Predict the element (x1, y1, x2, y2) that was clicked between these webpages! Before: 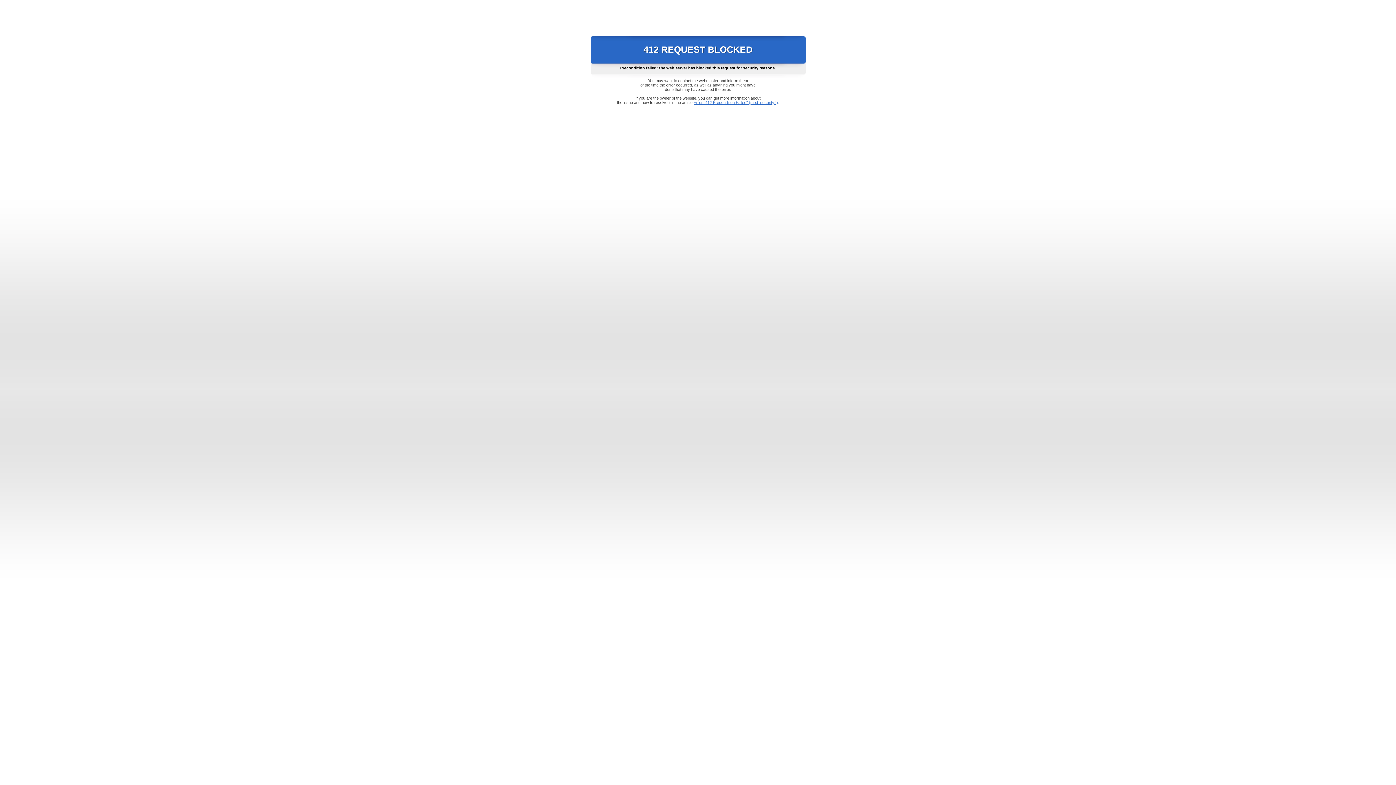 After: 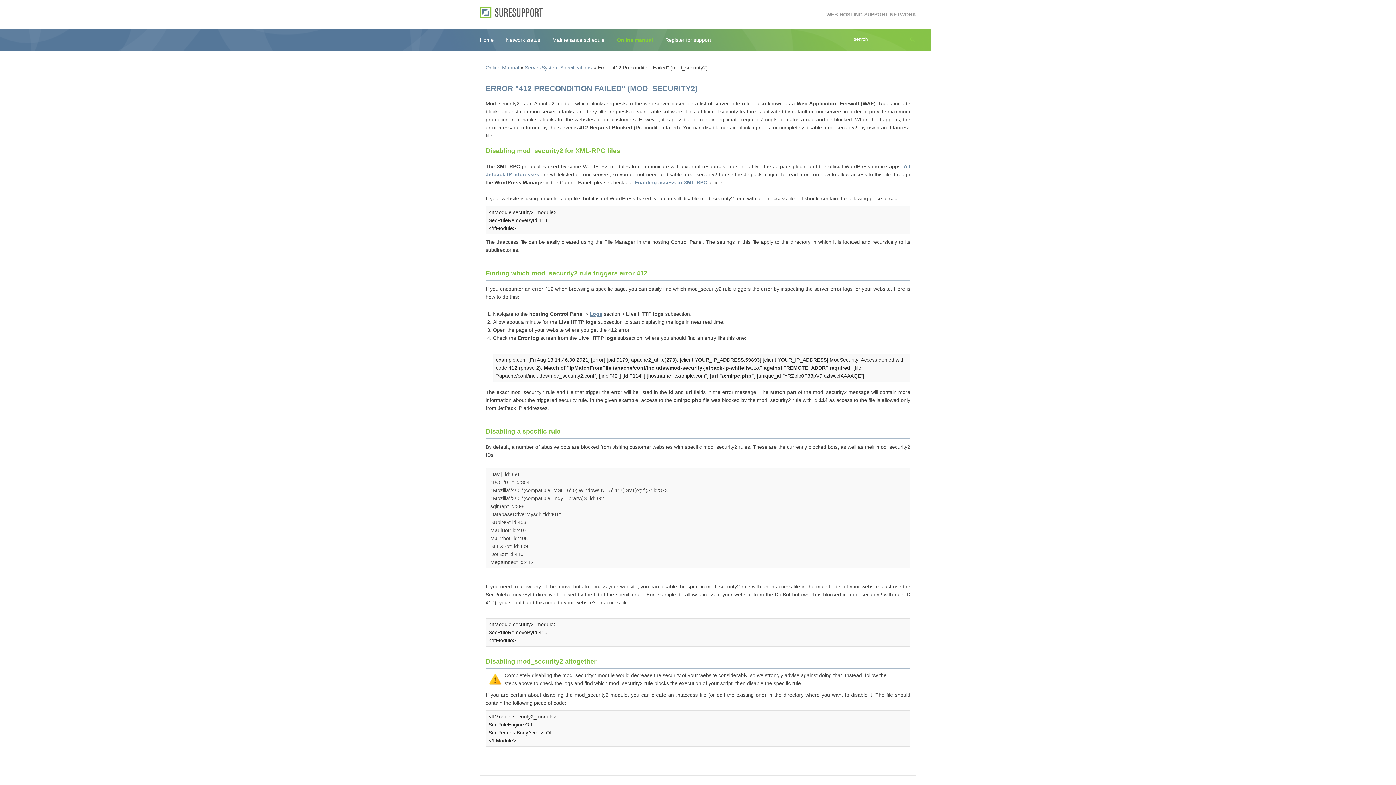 Action: bbox: (693, 100, 778, 104) label: Error "412 Precondition Failed" (mod_security2)